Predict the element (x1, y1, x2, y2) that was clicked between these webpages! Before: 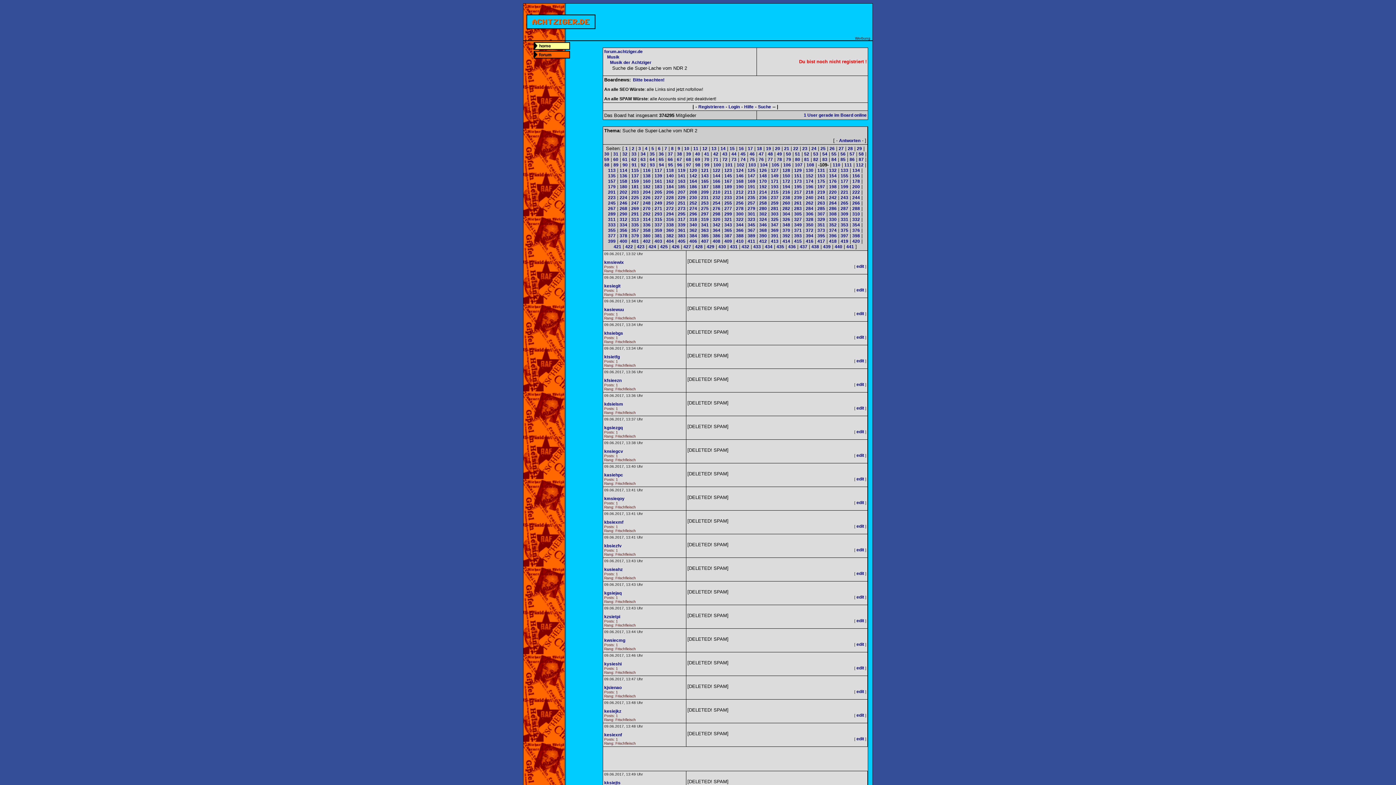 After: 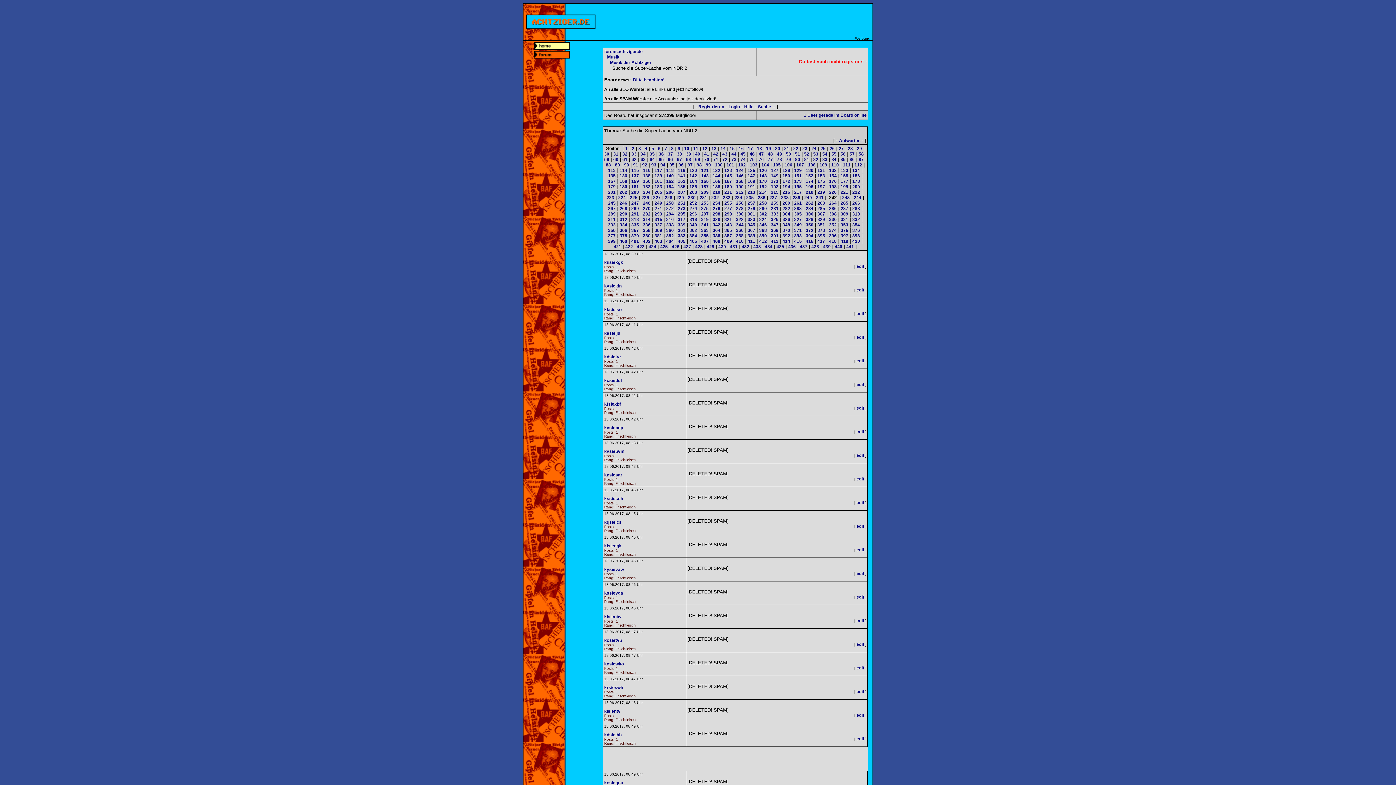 Action: bbox: (829, 195, 836, 200) label: 242